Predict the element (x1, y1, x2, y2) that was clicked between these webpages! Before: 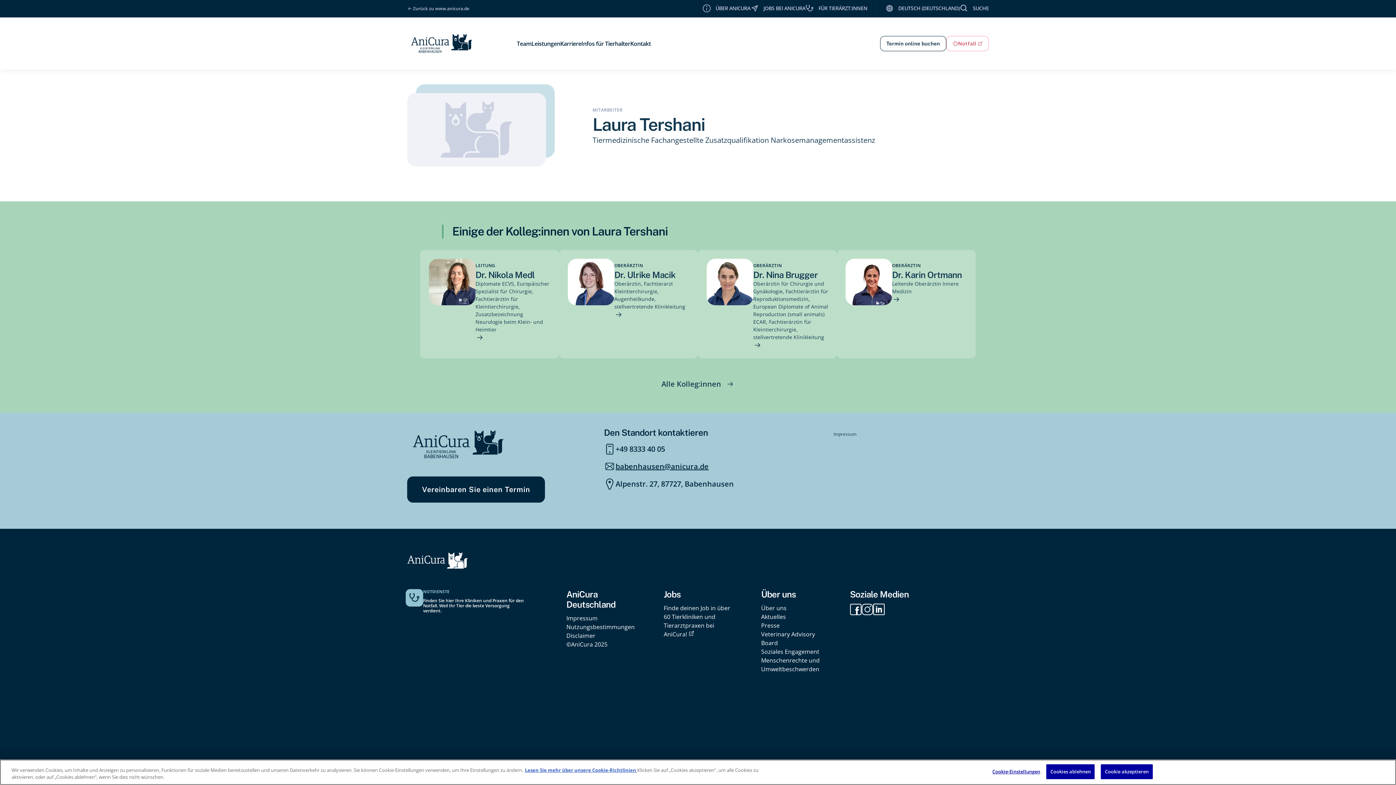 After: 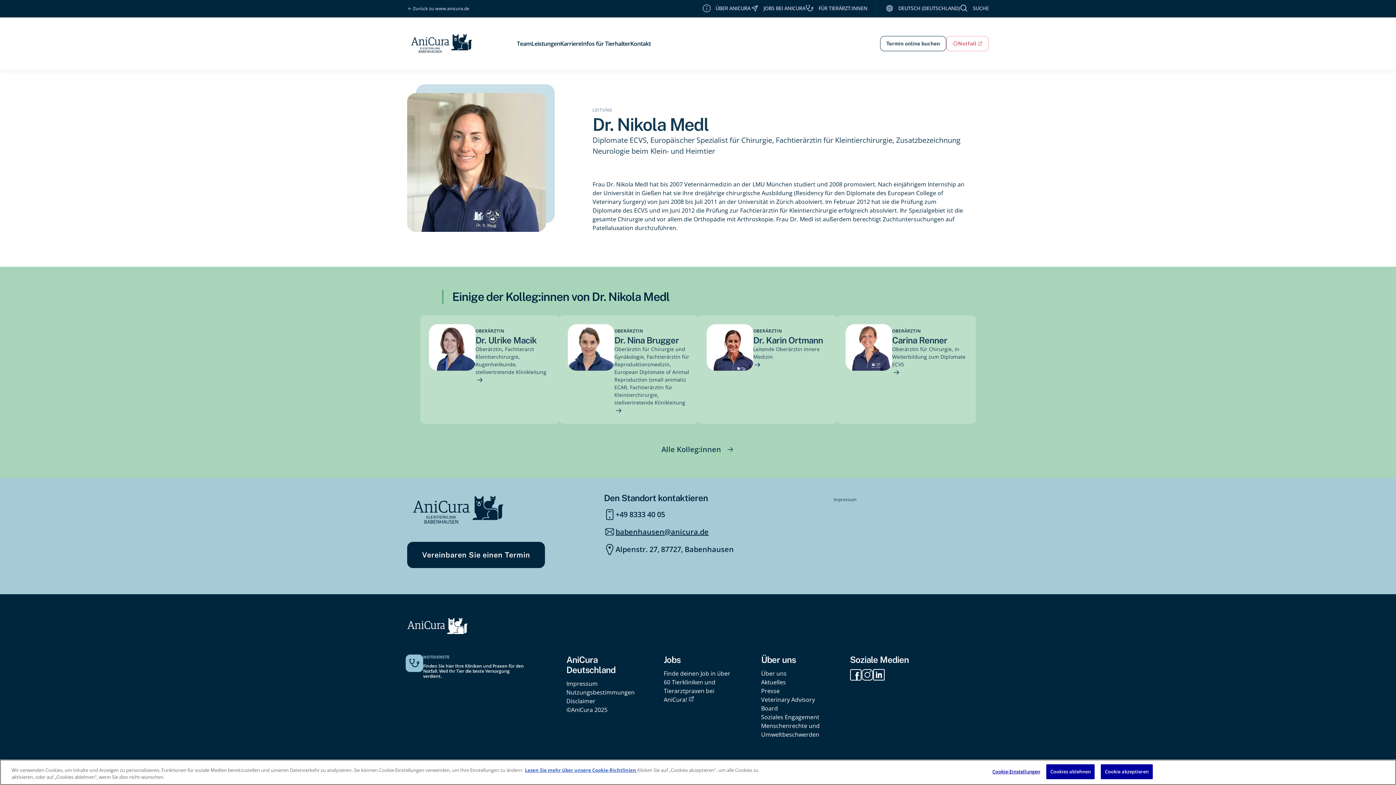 Action: bbox: (420, 250, 559, 358) label: LEITUNG
Dr. Nikola Medl

Diplomate ECVS, Europäischer Spezialist für Chirurgie, Fachtierärztin für Kleintierchirurgie, Zusatzbezeichnung Neurologie beim Klein- und Heimtier